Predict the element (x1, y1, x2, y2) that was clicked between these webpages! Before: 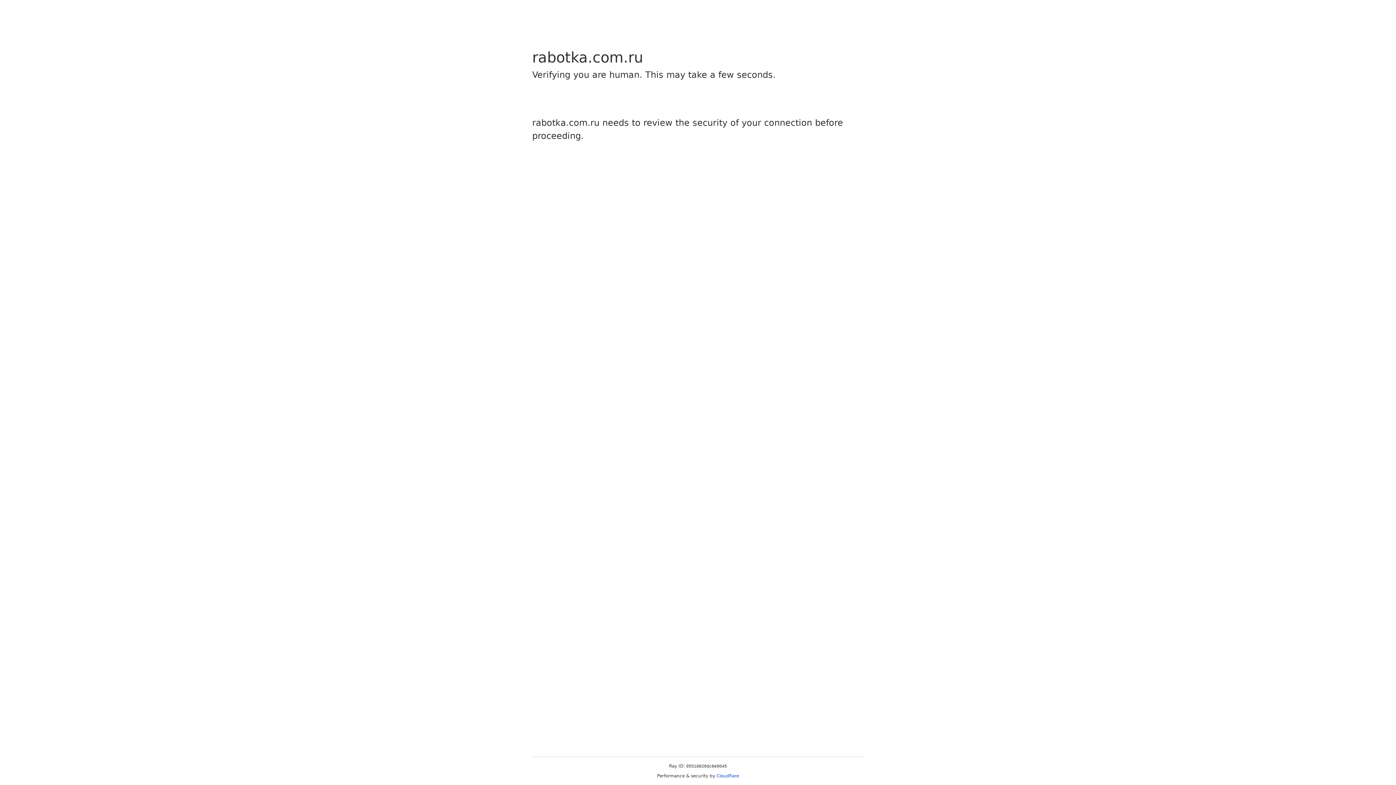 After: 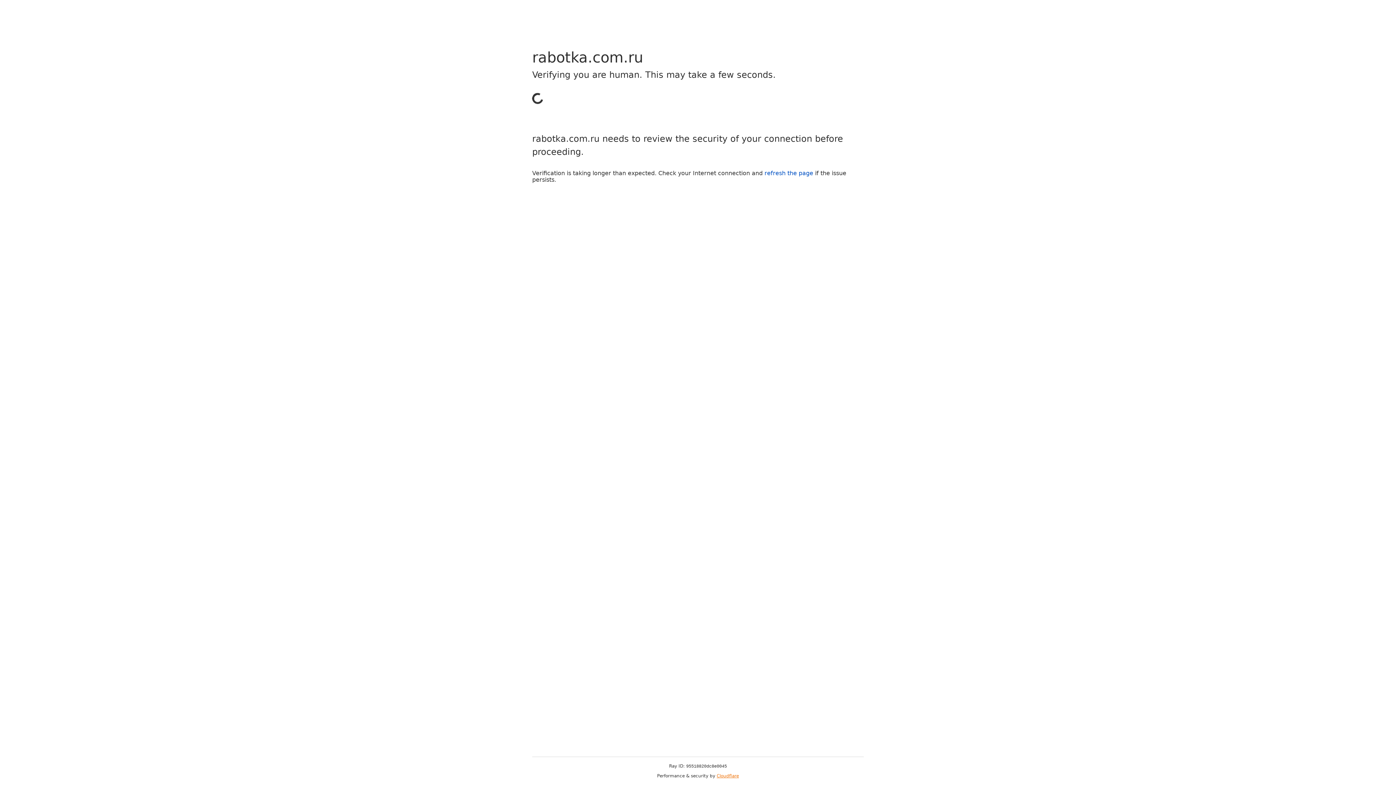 Action: label: Cloudflare bbox: (716, 773, 739, 778)